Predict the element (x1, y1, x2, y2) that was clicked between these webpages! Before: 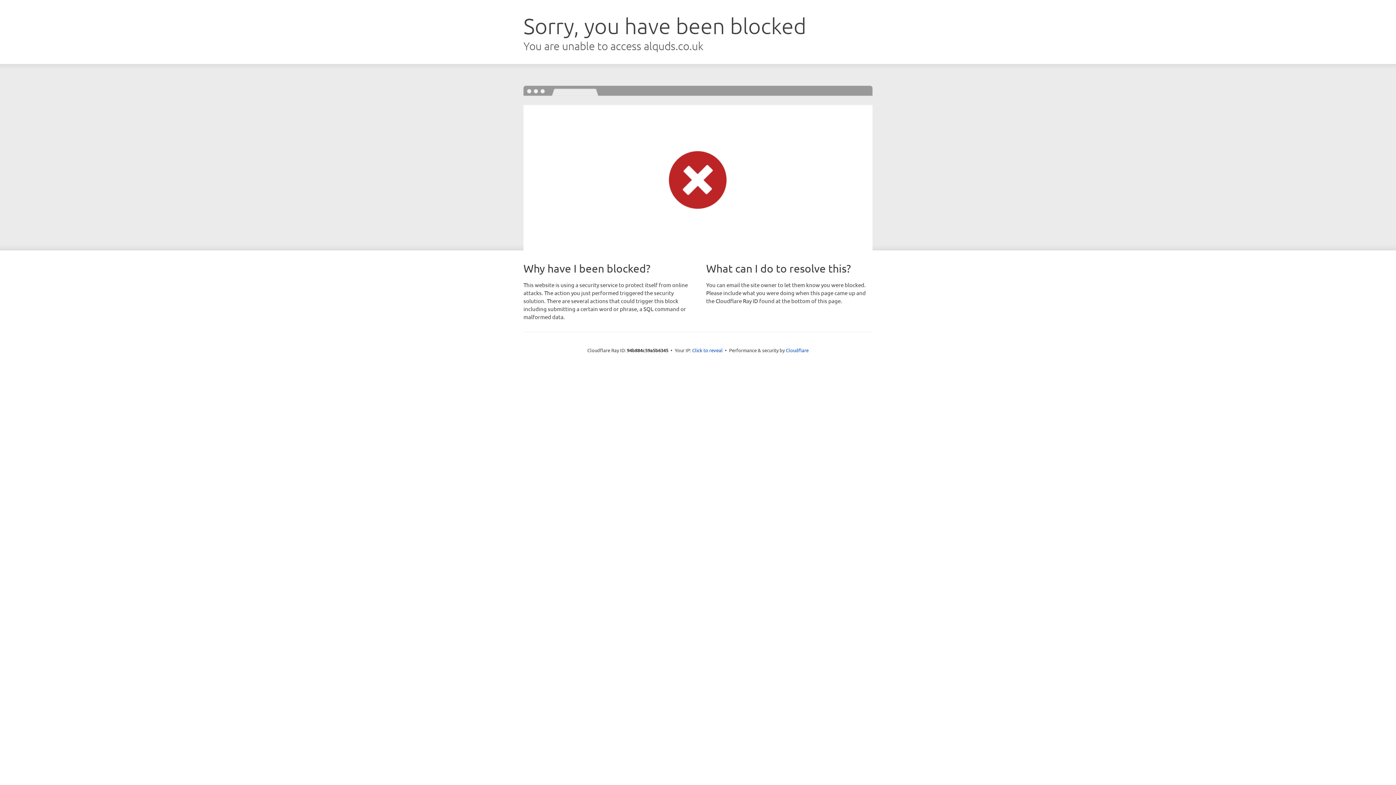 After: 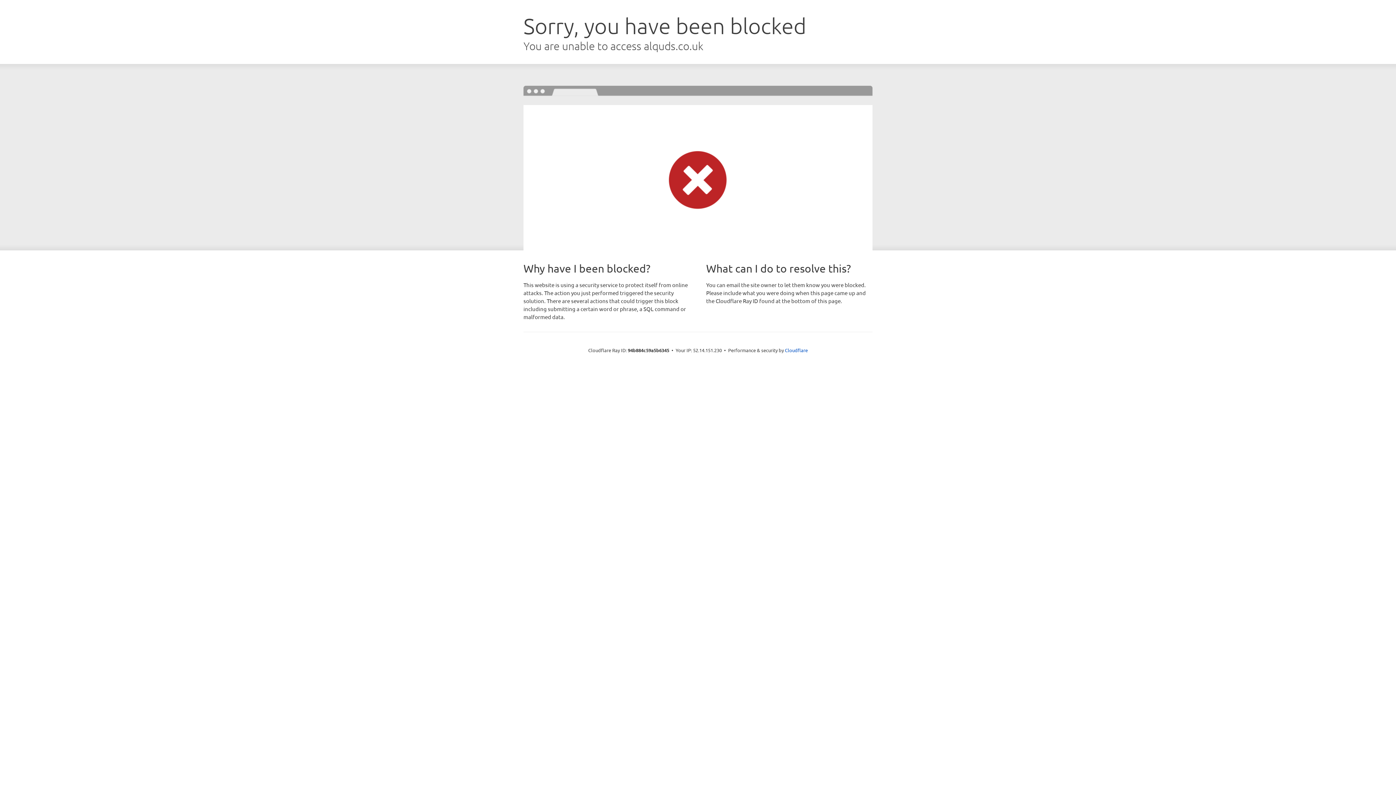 Action: bbox: (692, 346, 722, 353) label: Click to reveal